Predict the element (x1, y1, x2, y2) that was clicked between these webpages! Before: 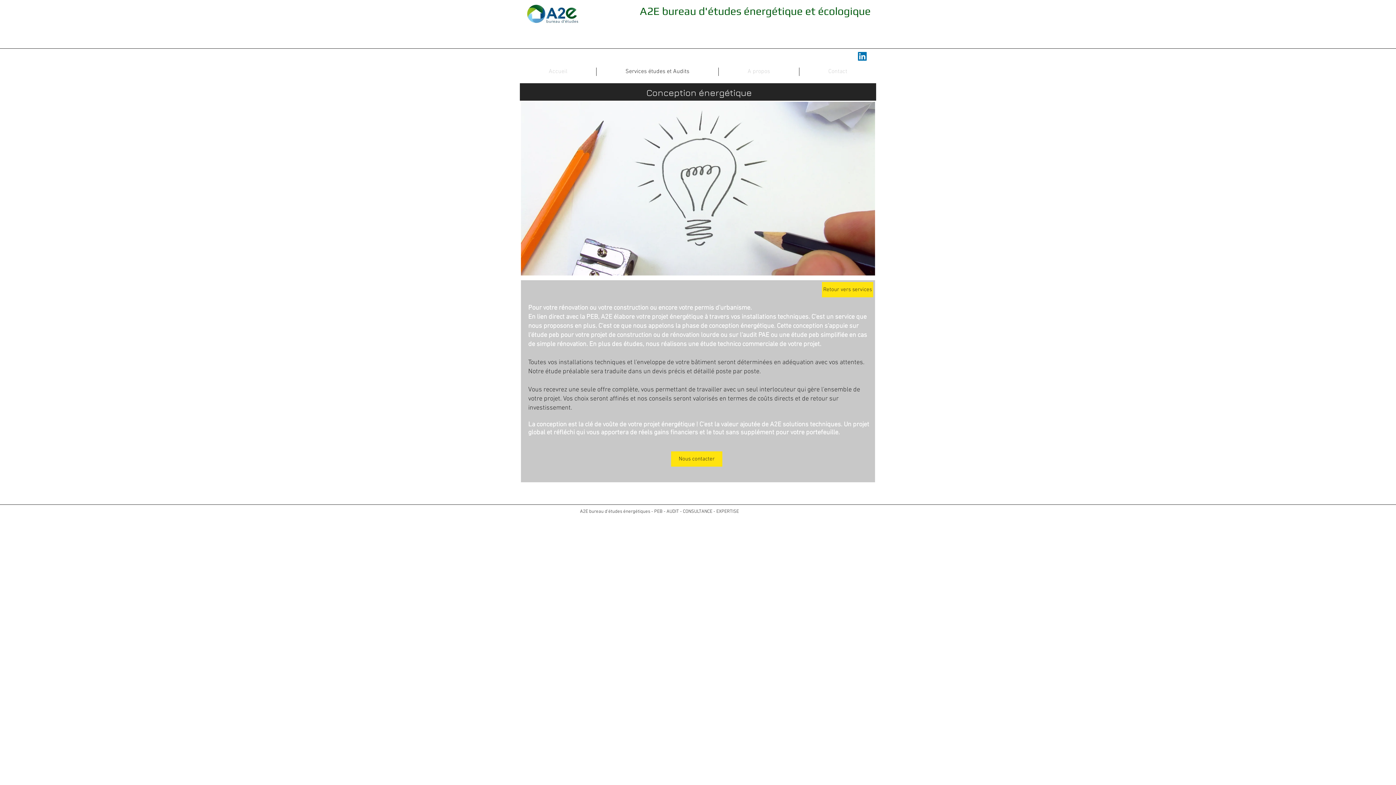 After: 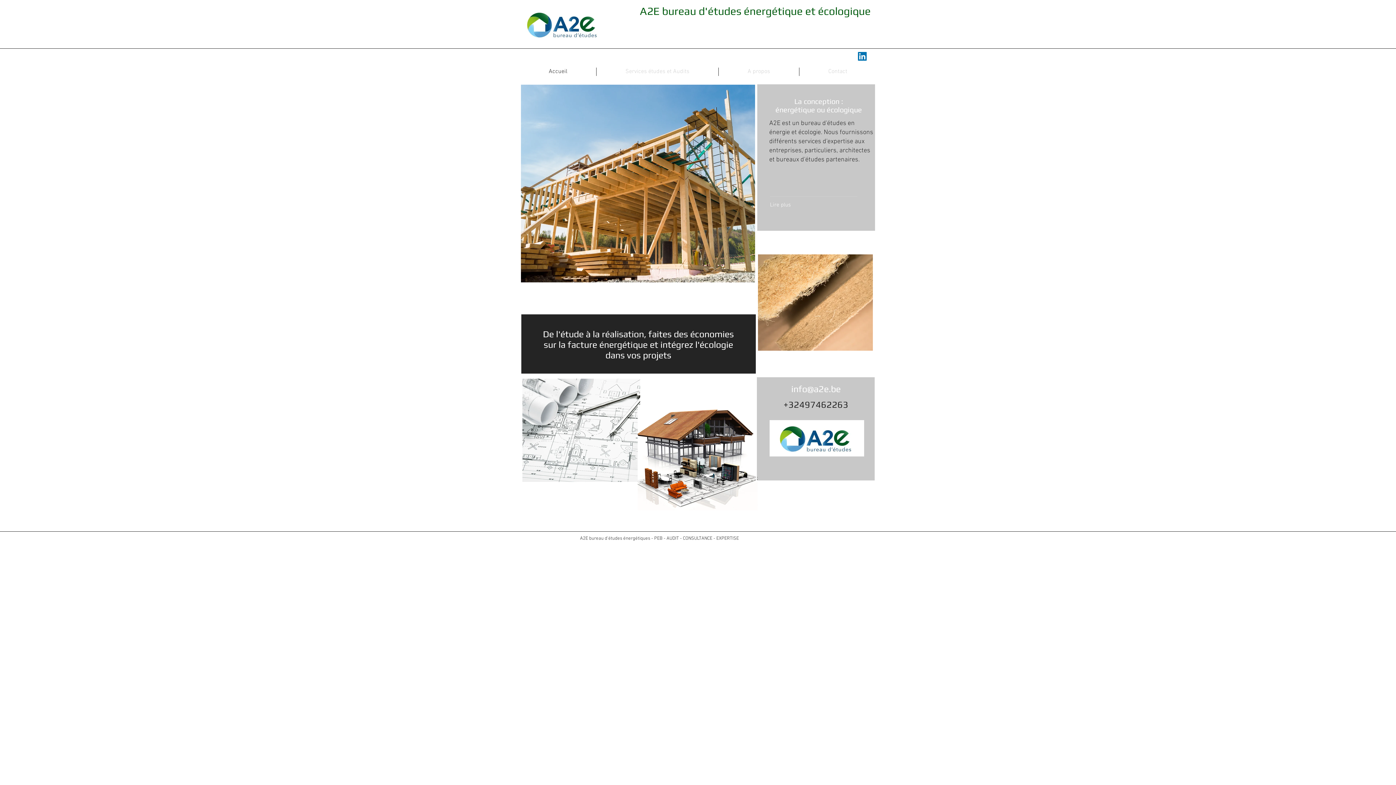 Action: bbox: (520, 67, 596, 76) label: Accueil